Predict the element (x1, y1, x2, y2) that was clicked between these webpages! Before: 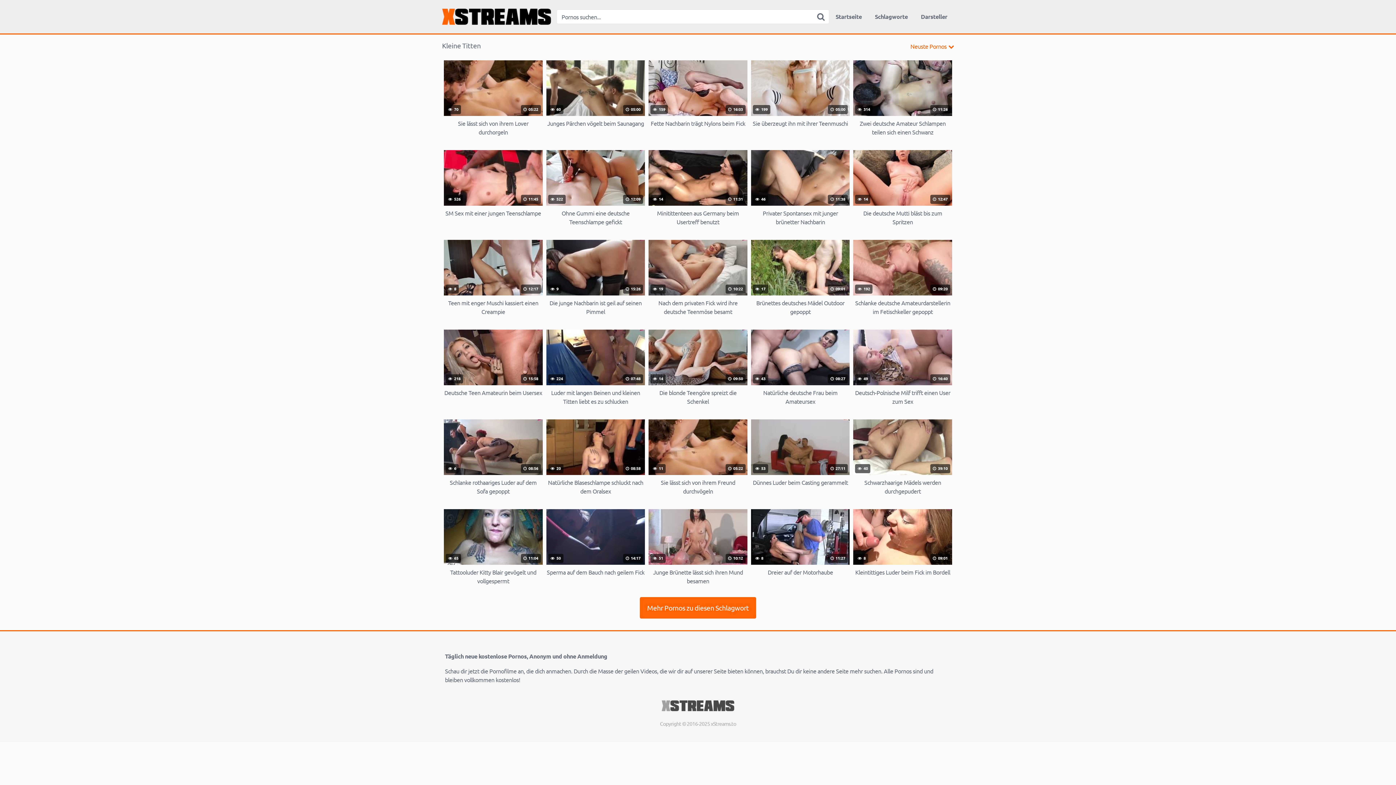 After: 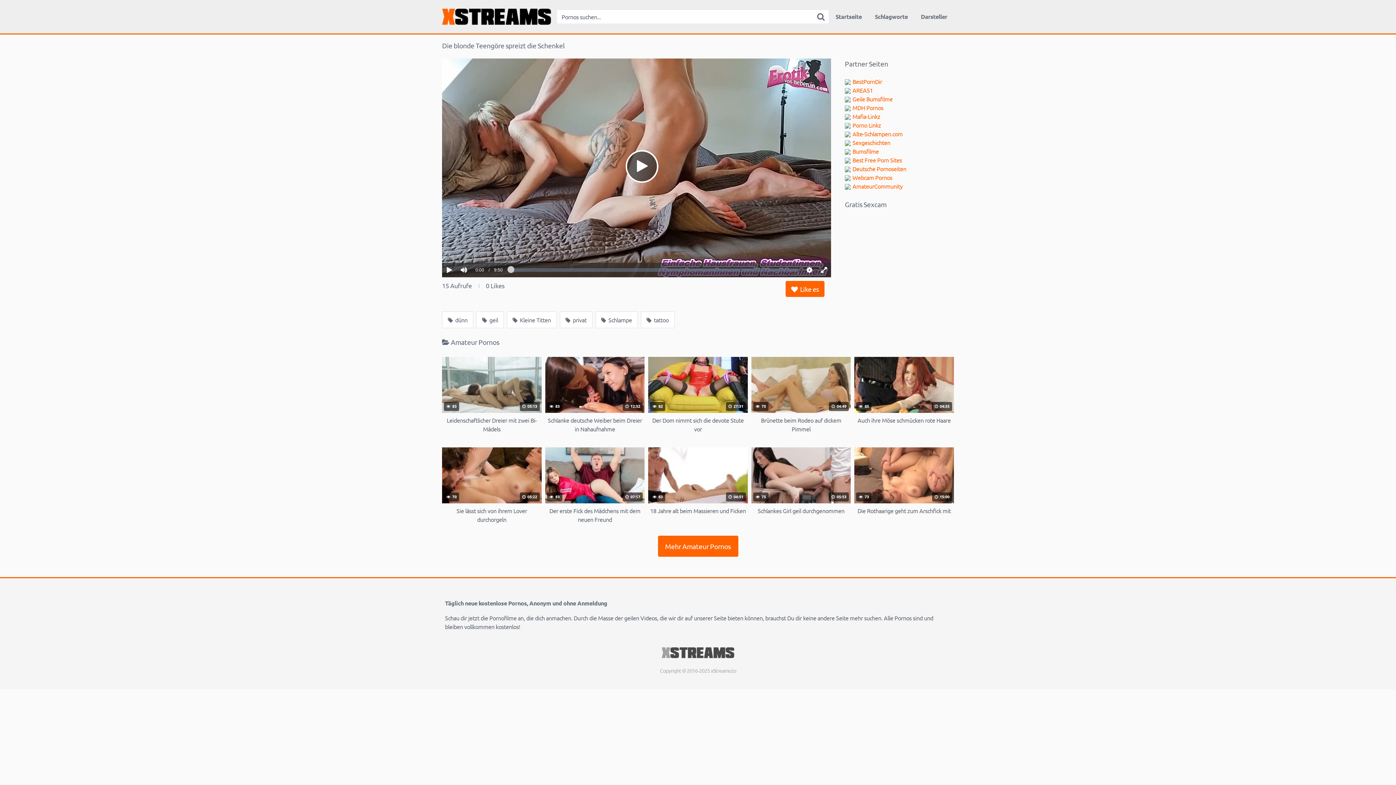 Action: bbox: (648, 329, 747, 405) label:  14
 09:50
Die blonde Teengöre spreizt die Schenkel